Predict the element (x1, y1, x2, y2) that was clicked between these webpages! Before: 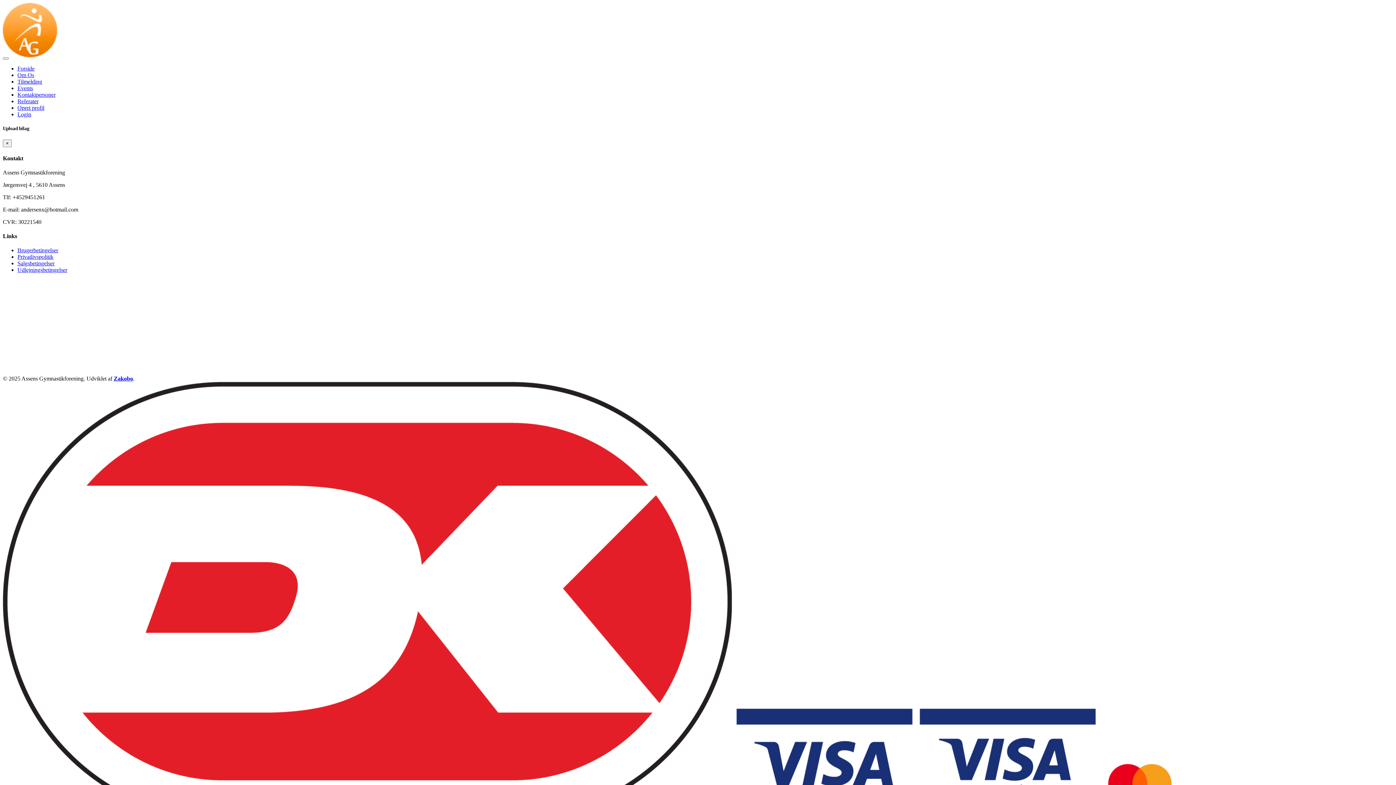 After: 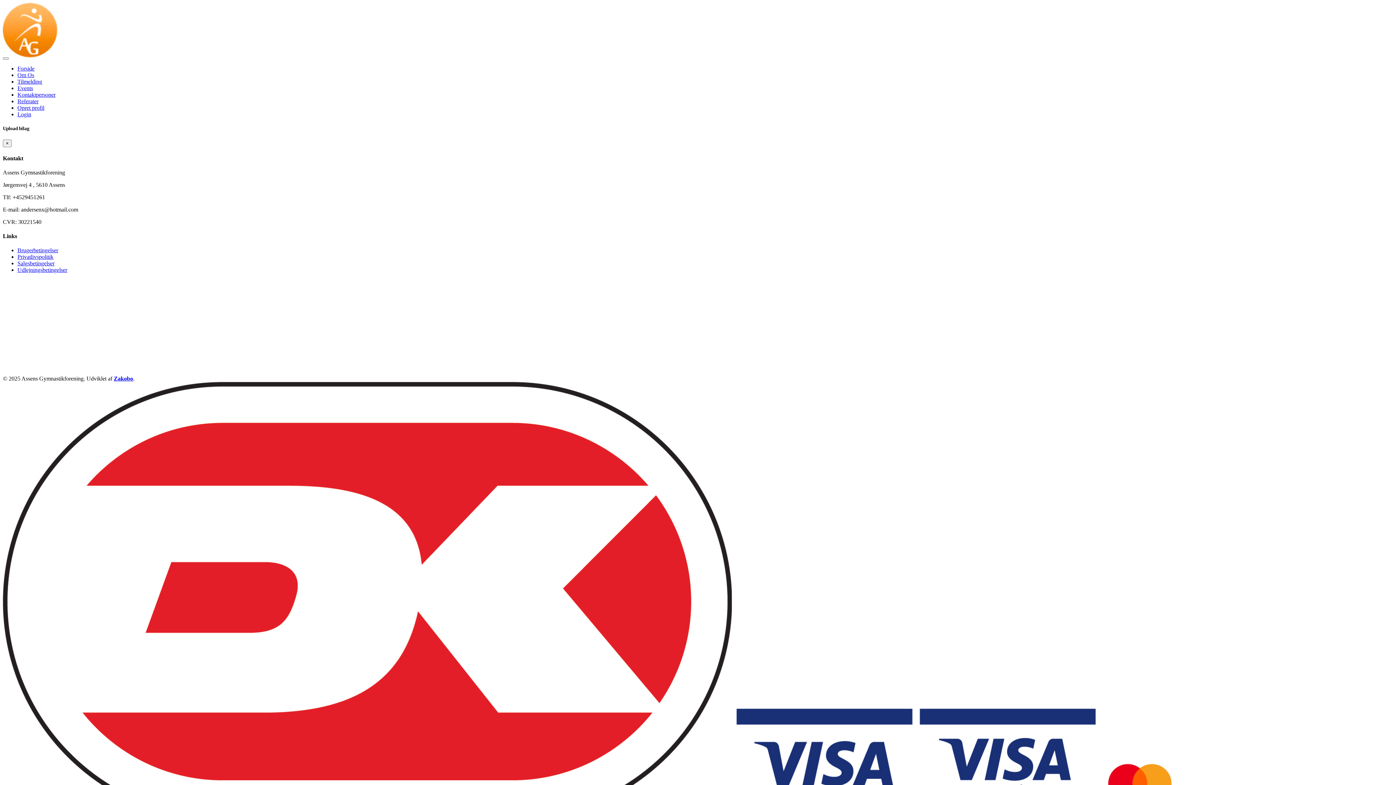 Action: label: Zakobo bbox: (113, 375, 133, 381)